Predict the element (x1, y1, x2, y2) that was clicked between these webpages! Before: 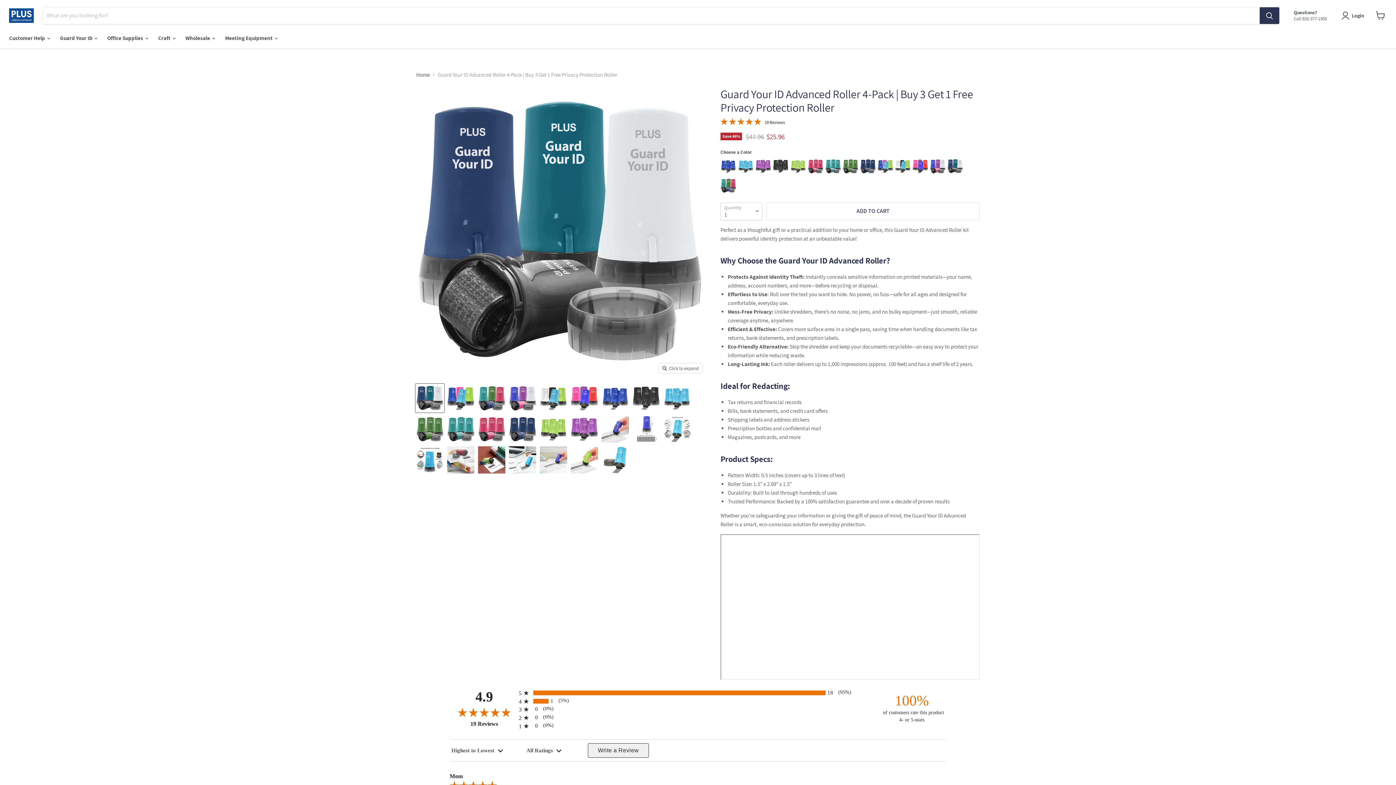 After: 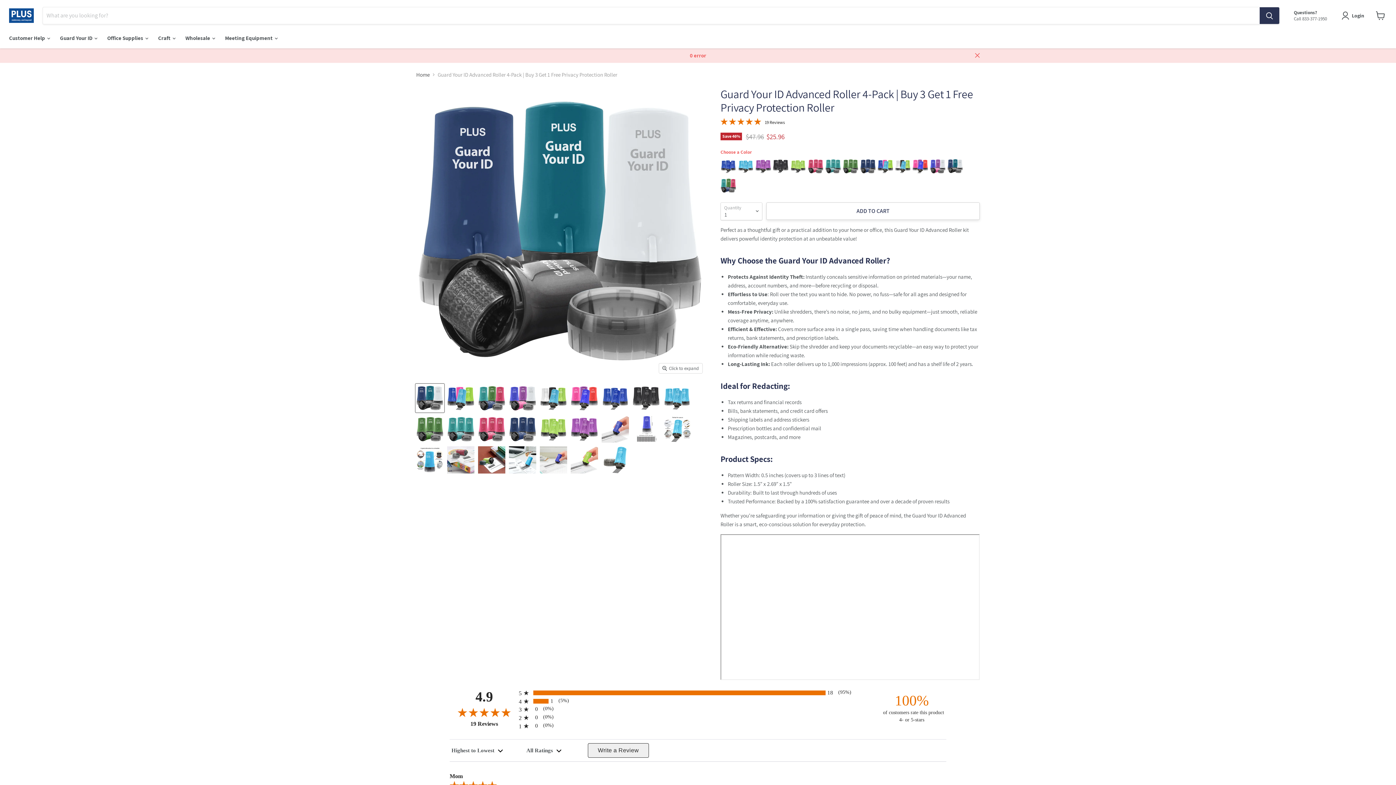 Action: bbox: (766, 202, 980, 220) label: ADD TO CART